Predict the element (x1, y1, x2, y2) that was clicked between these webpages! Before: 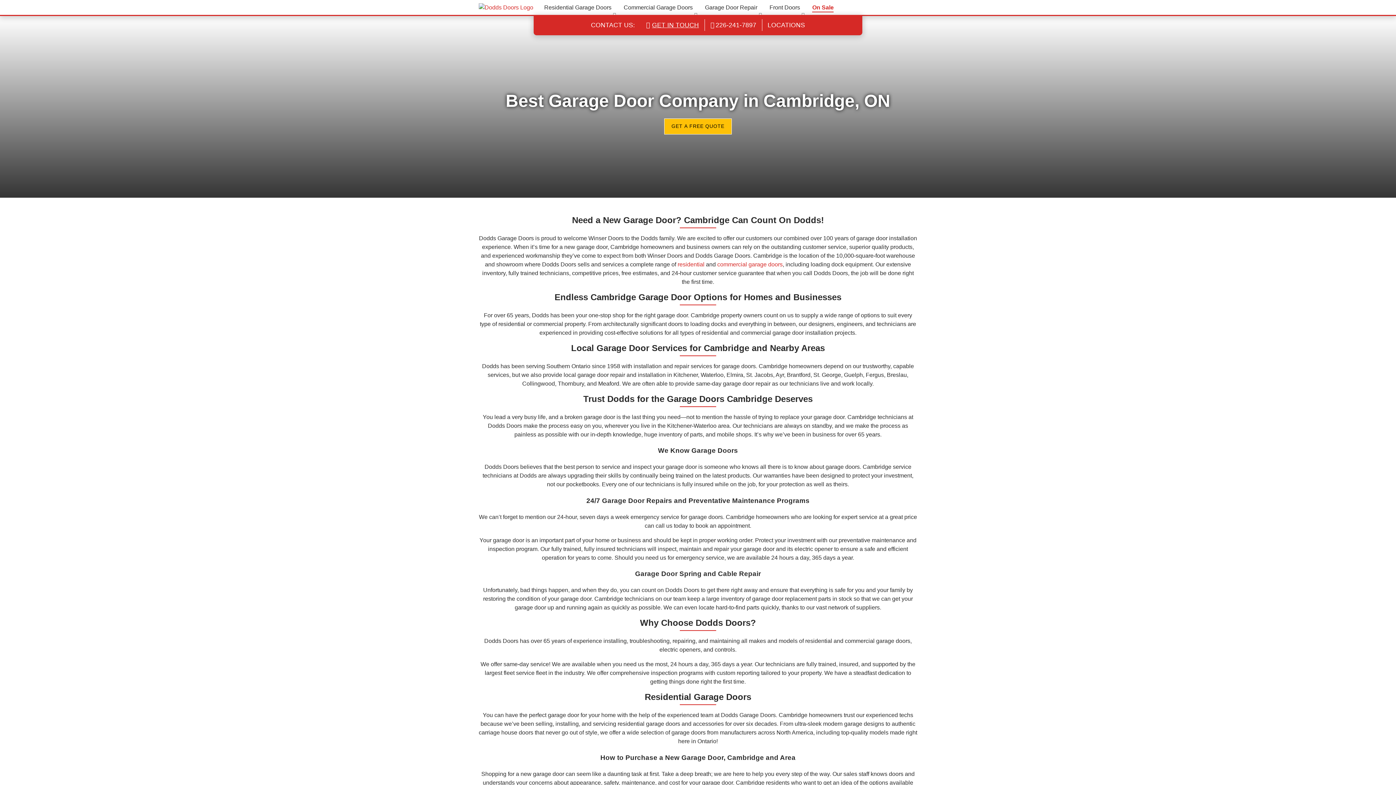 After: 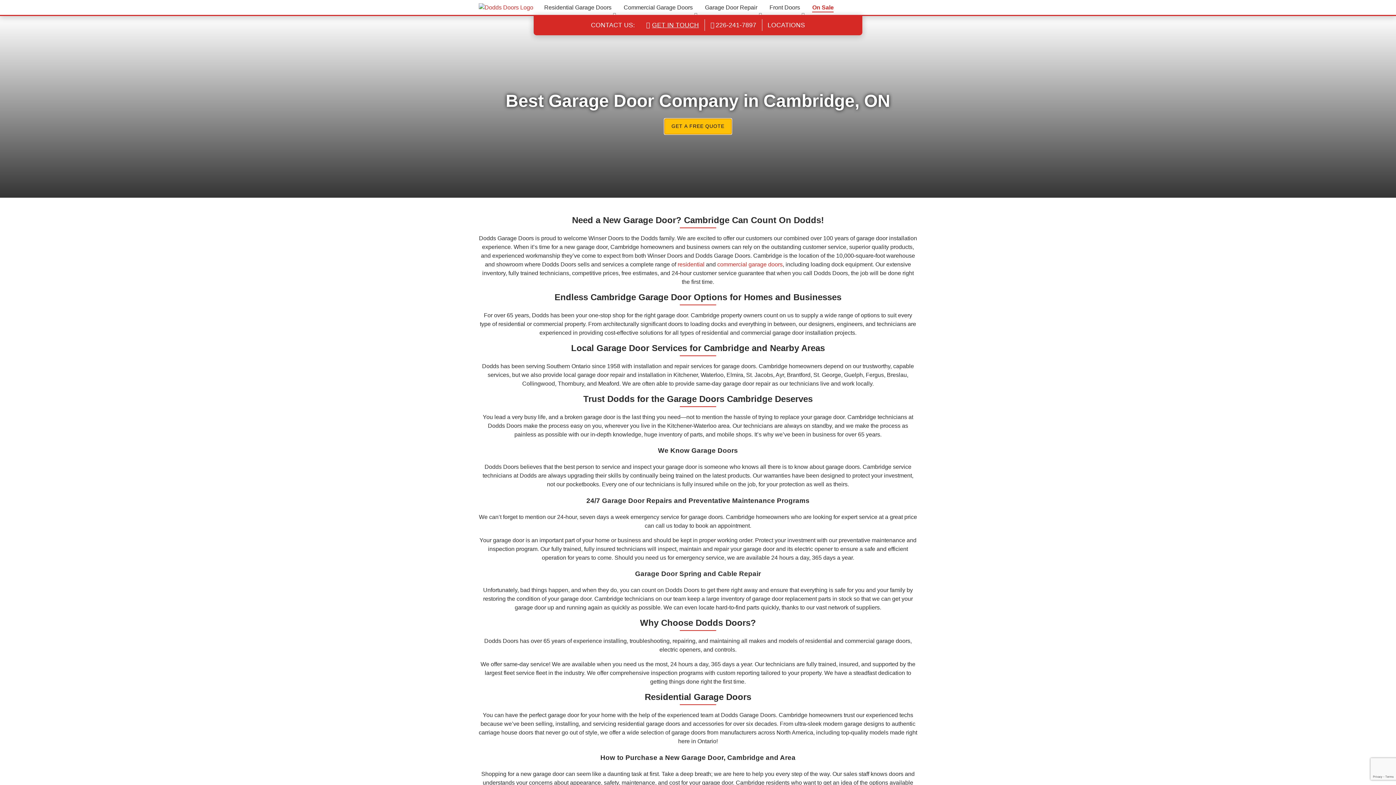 Action: bbox: (664, 118, 732, 134) label: GET A FREE QUOTE